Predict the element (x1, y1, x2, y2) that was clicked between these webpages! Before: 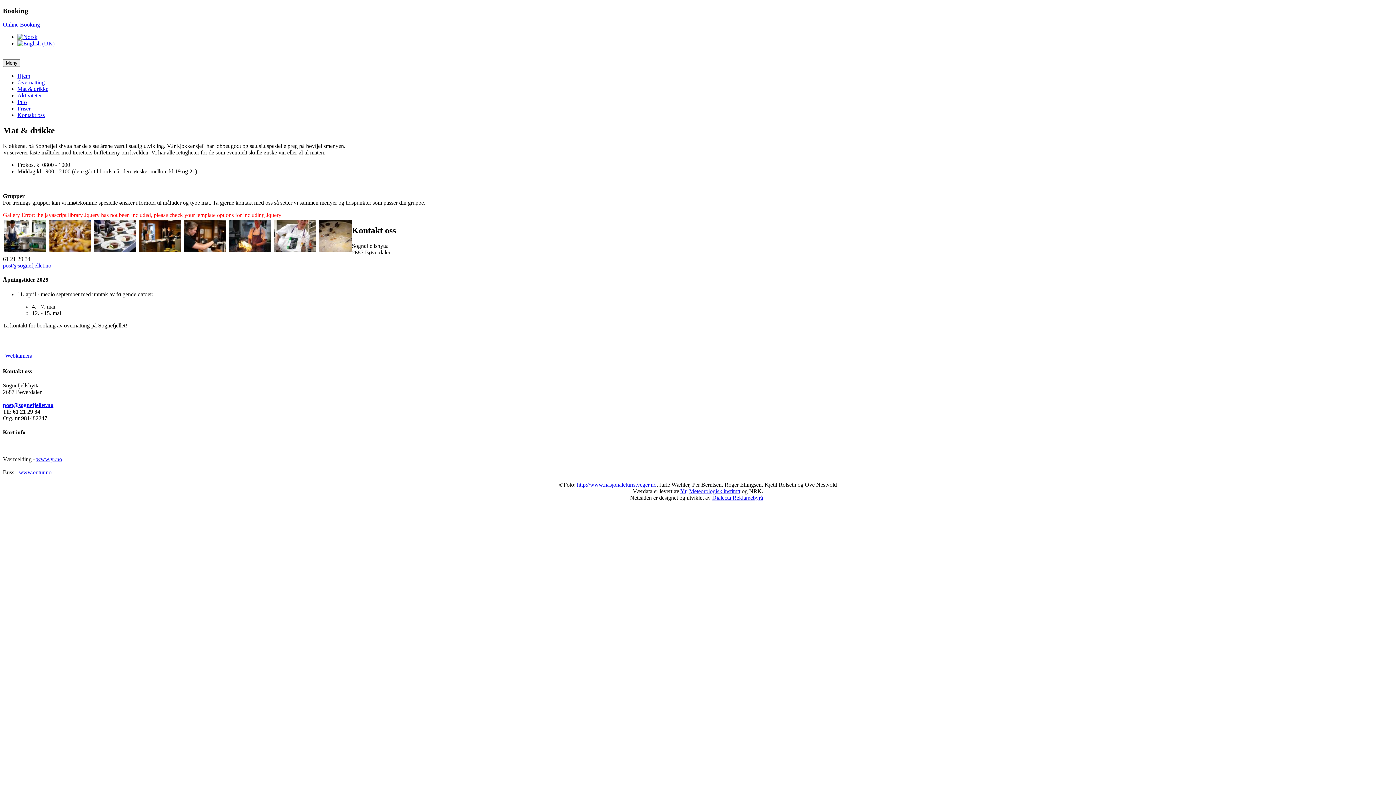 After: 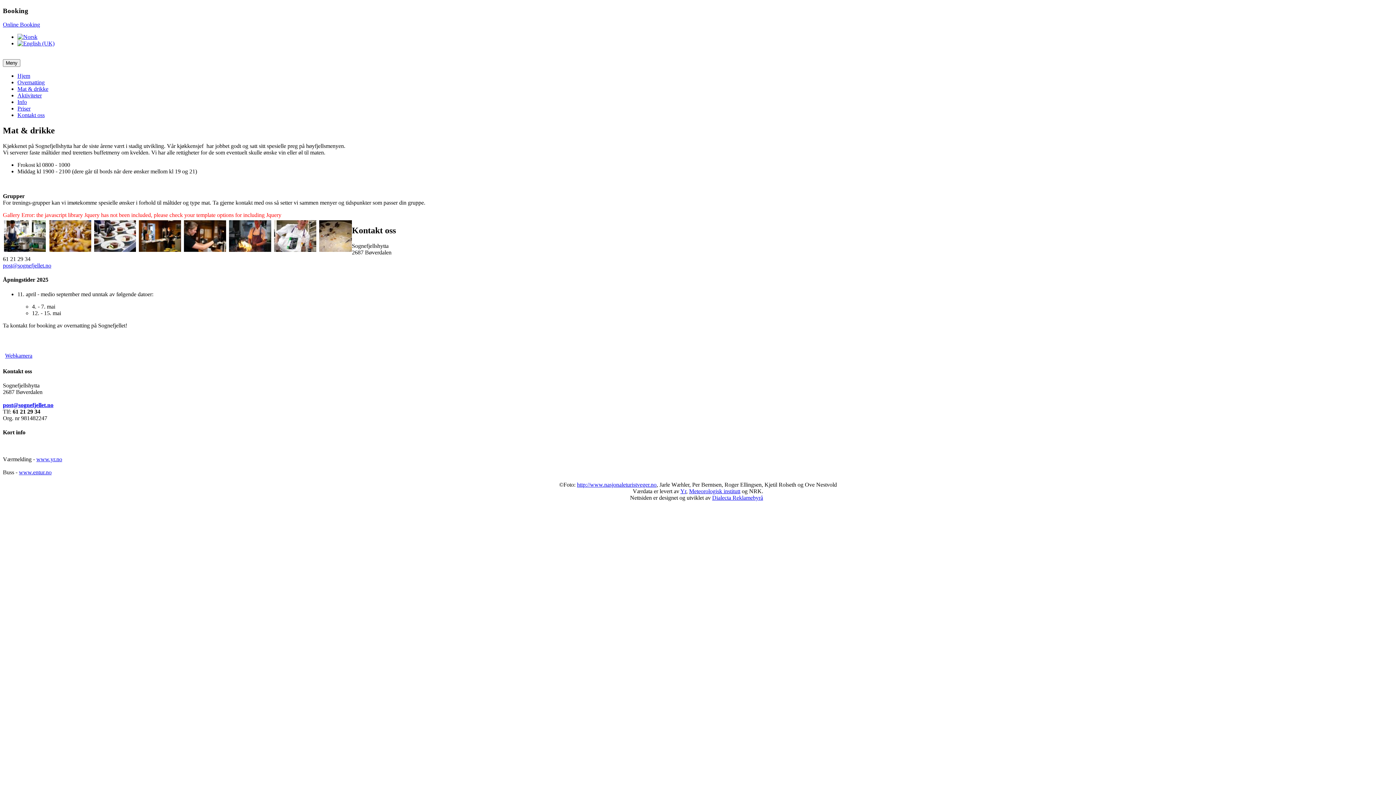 Action: bbox: (2, 402, 53, 408) label: post@sognefjellet.no